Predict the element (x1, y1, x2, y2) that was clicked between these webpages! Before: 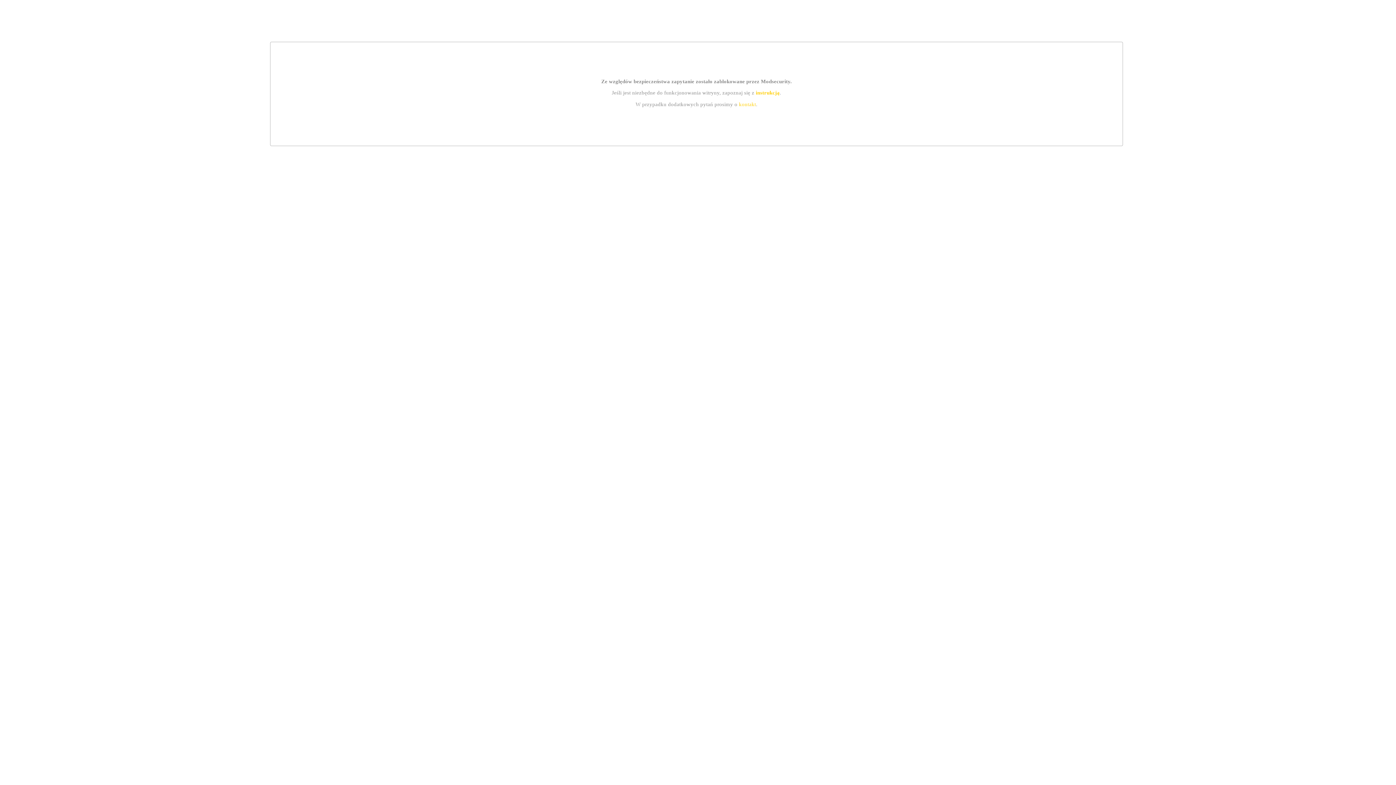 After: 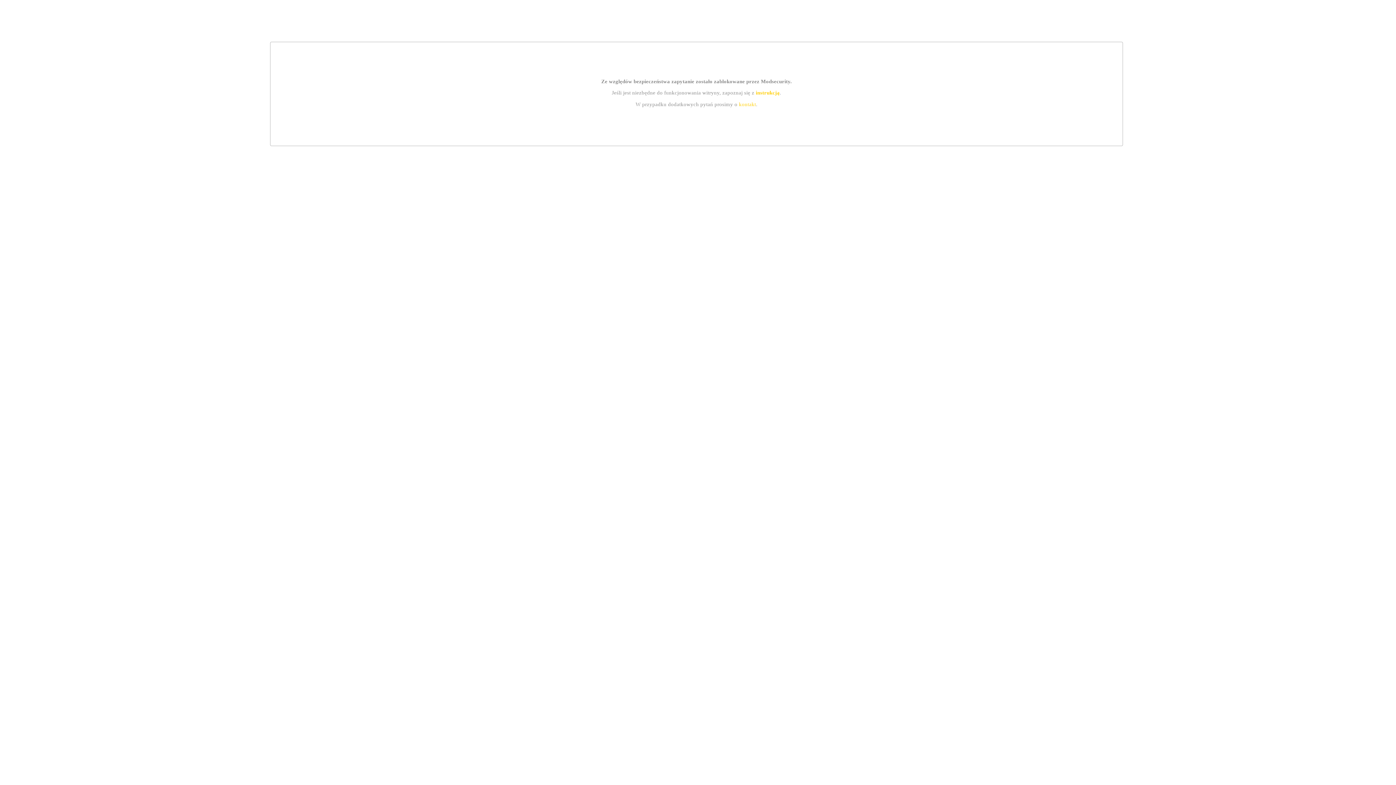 Action: label: instrukcją bbox: (755, 89, 779, 95)